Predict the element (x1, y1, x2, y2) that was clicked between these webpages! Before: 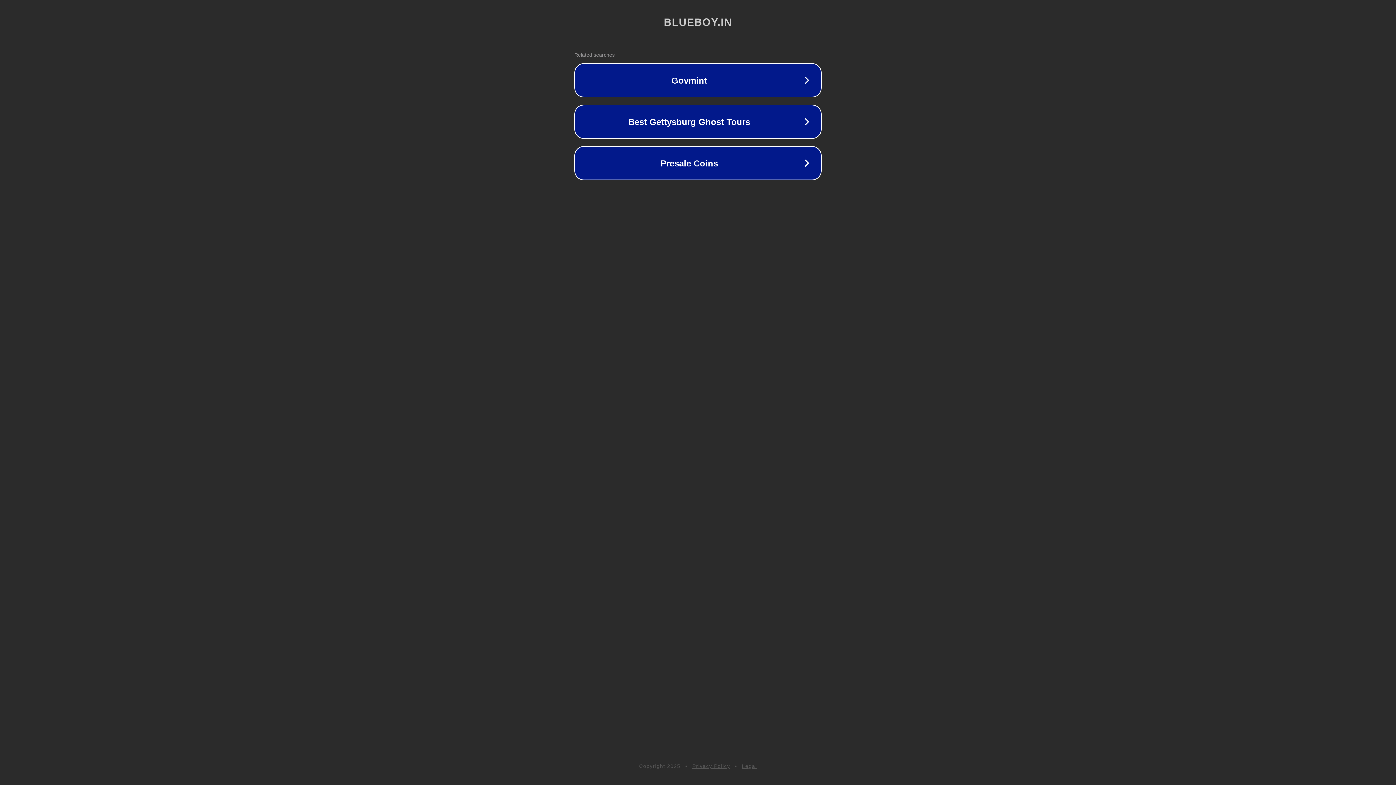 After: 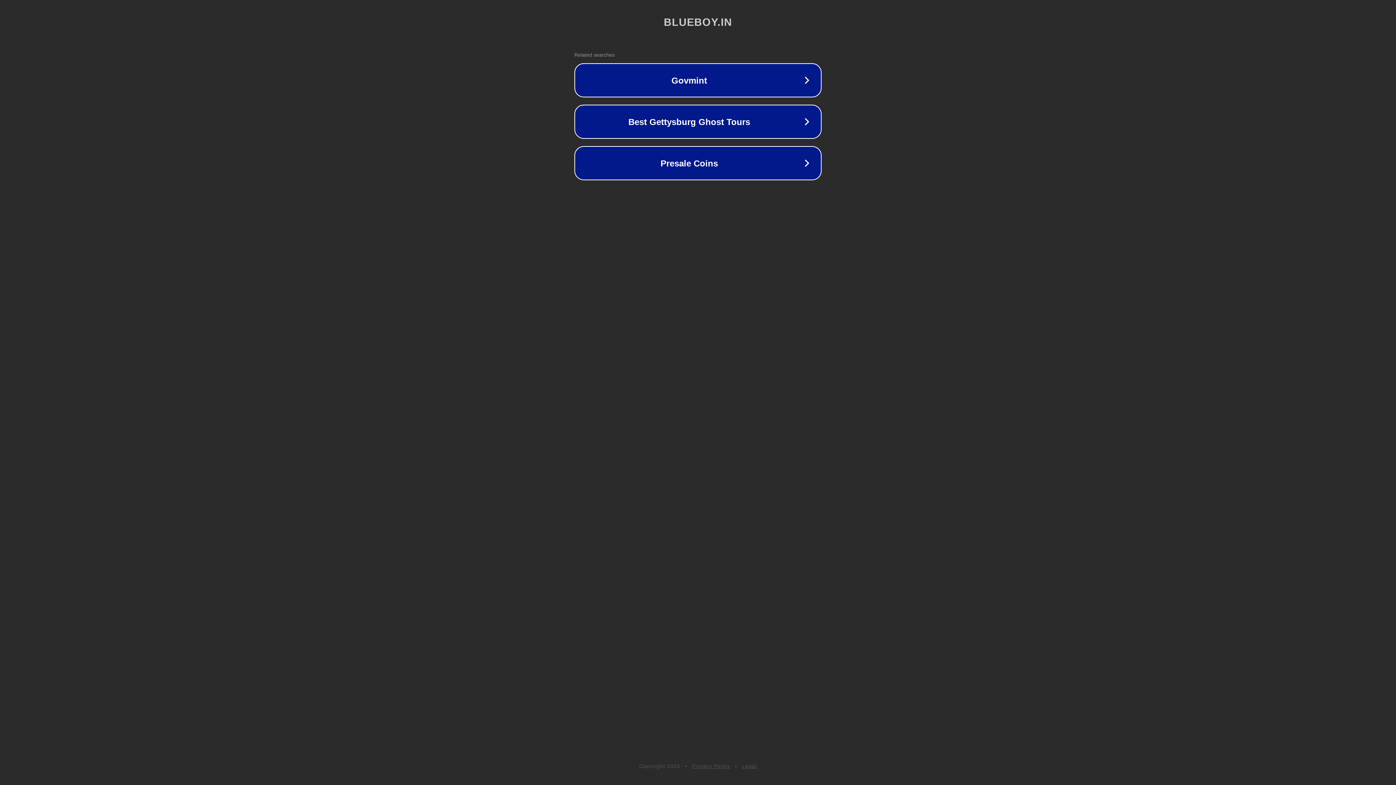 Action: label: Privacy Policy bbox: (692, 763, 730, 769)